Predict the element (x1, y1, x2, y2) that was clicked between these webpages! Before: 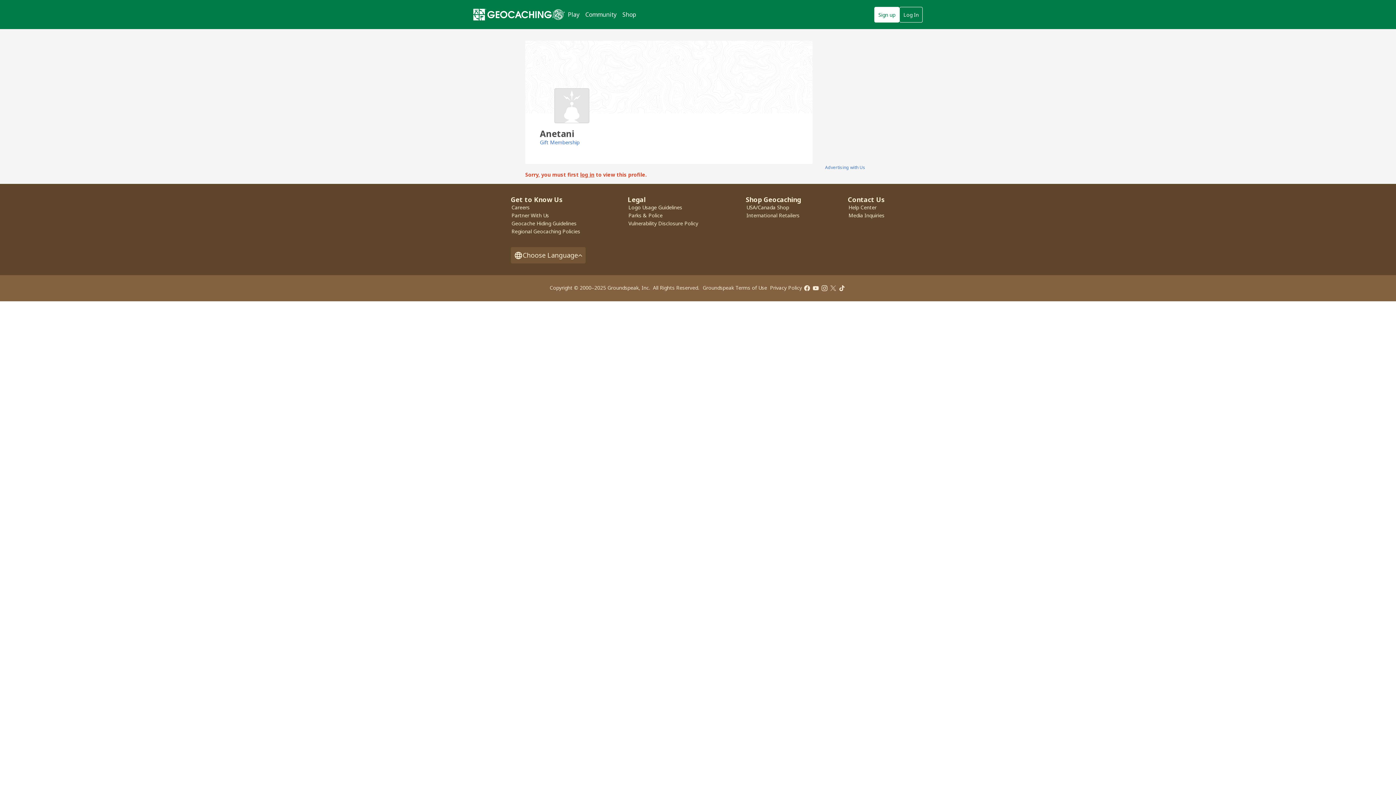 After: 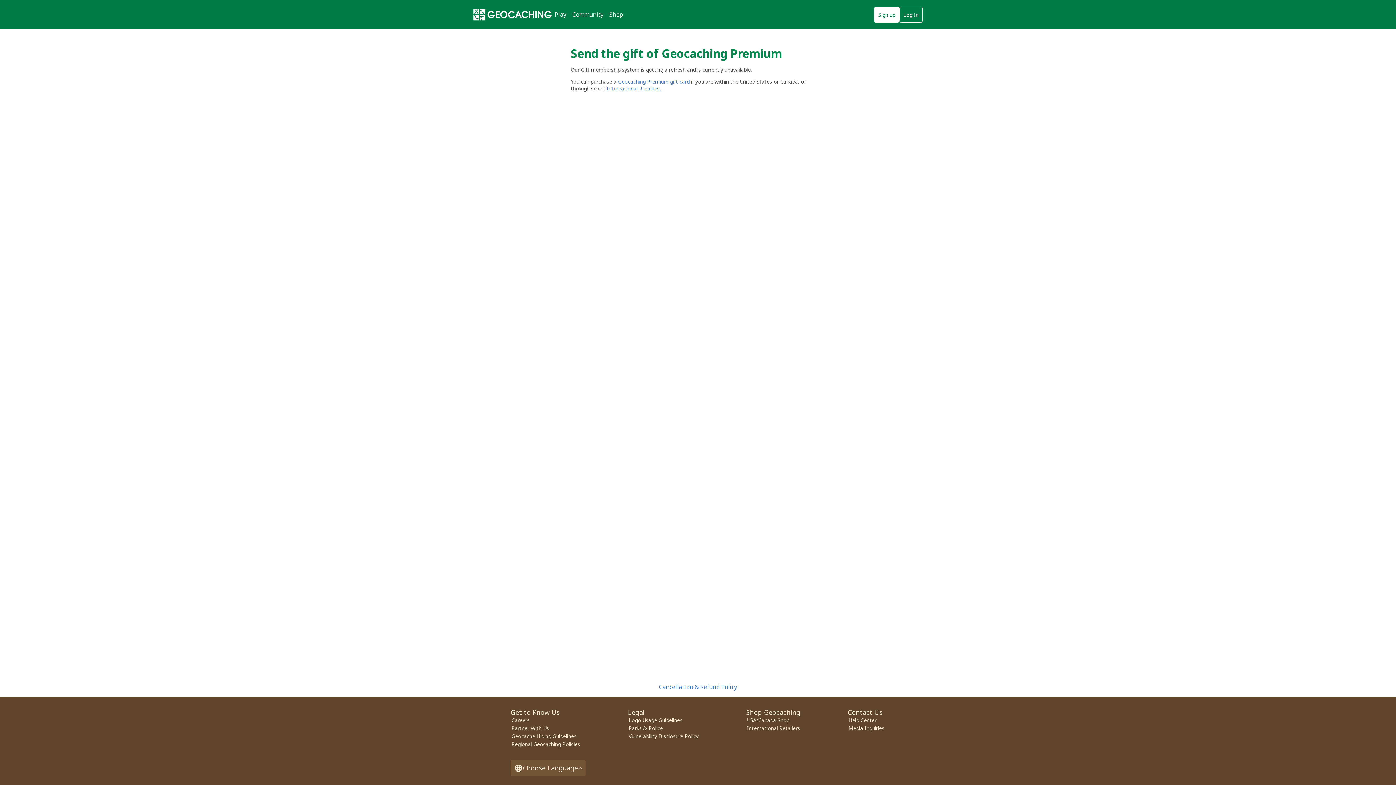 Action: bbox: (540, 138, 579, 145) label: Gift Membership